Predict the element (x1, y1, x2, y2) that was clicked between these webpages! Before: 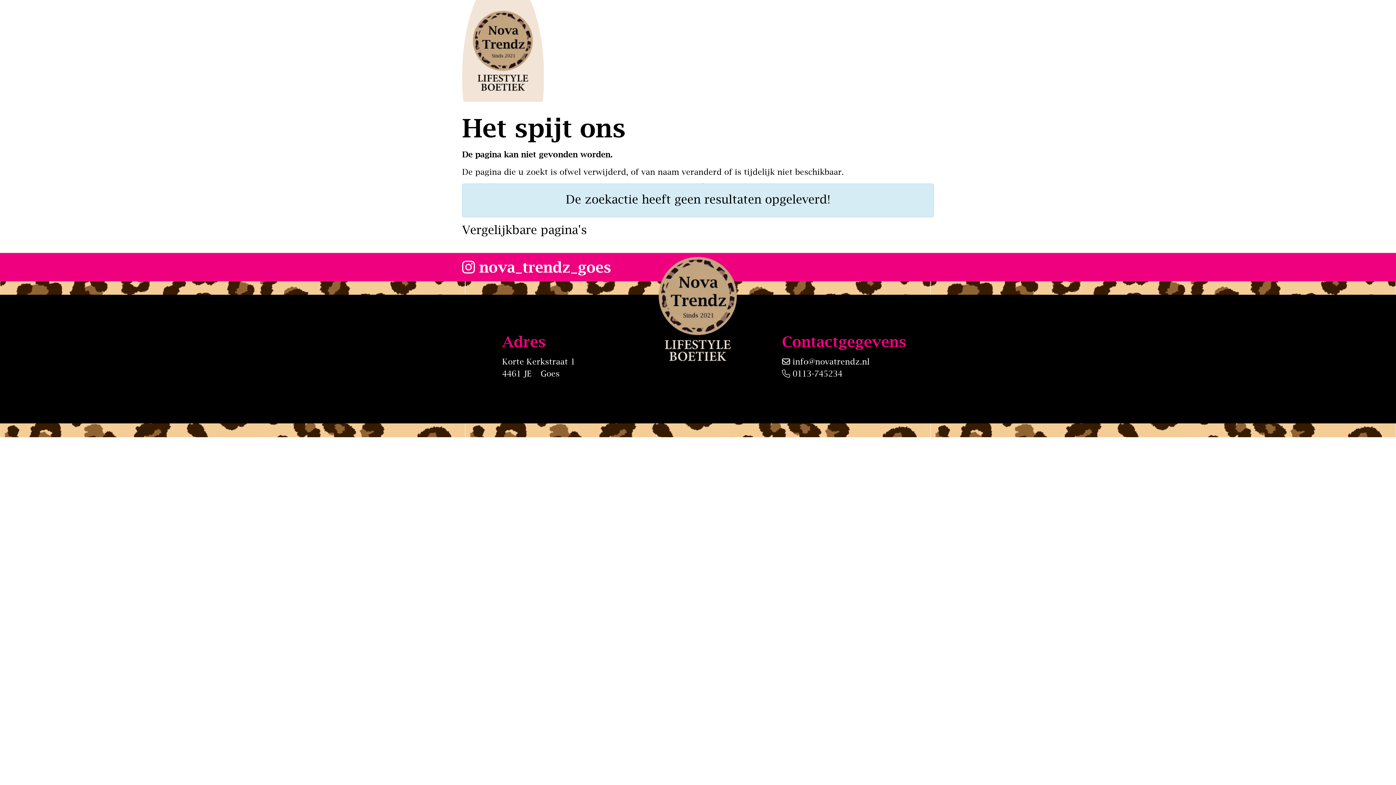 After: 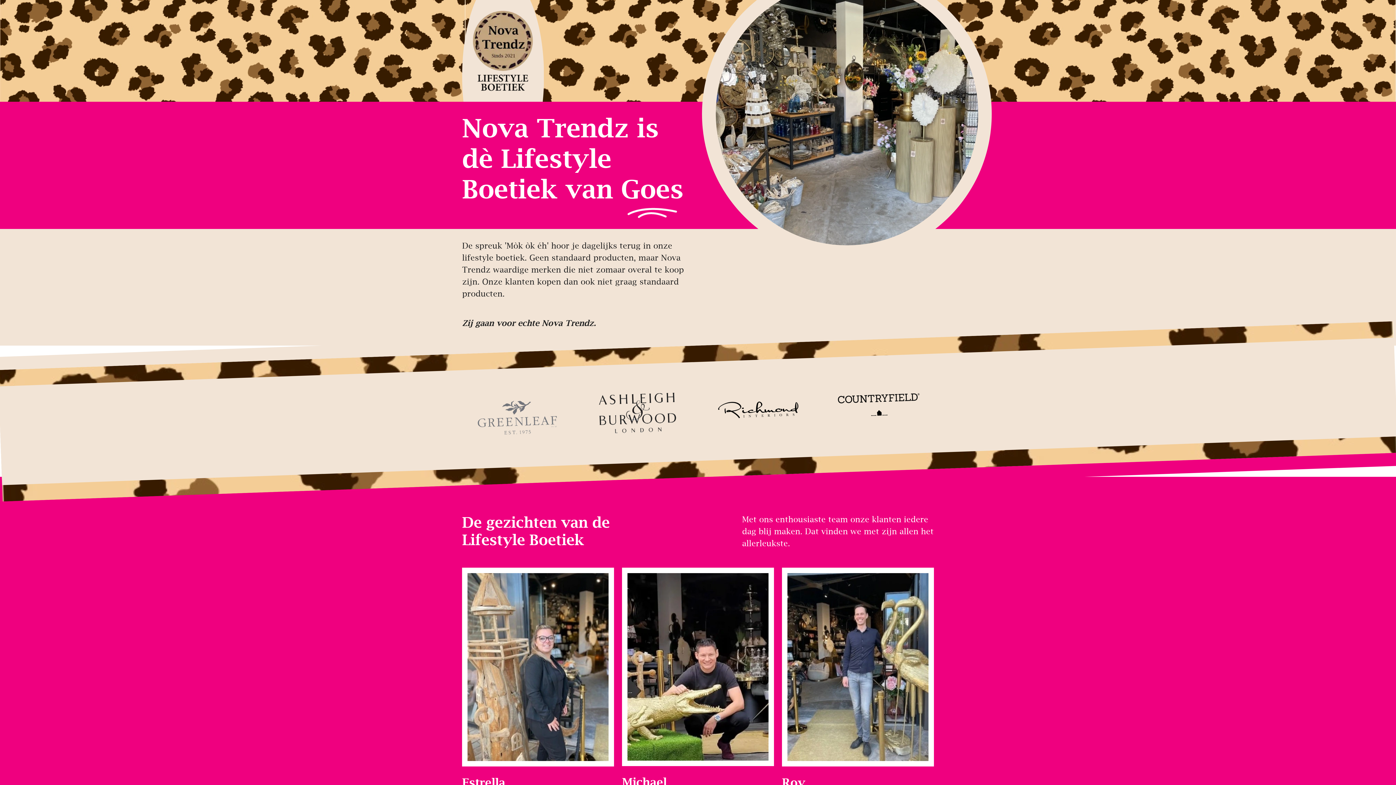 Action: bbox: (462, 0, 544, 101)